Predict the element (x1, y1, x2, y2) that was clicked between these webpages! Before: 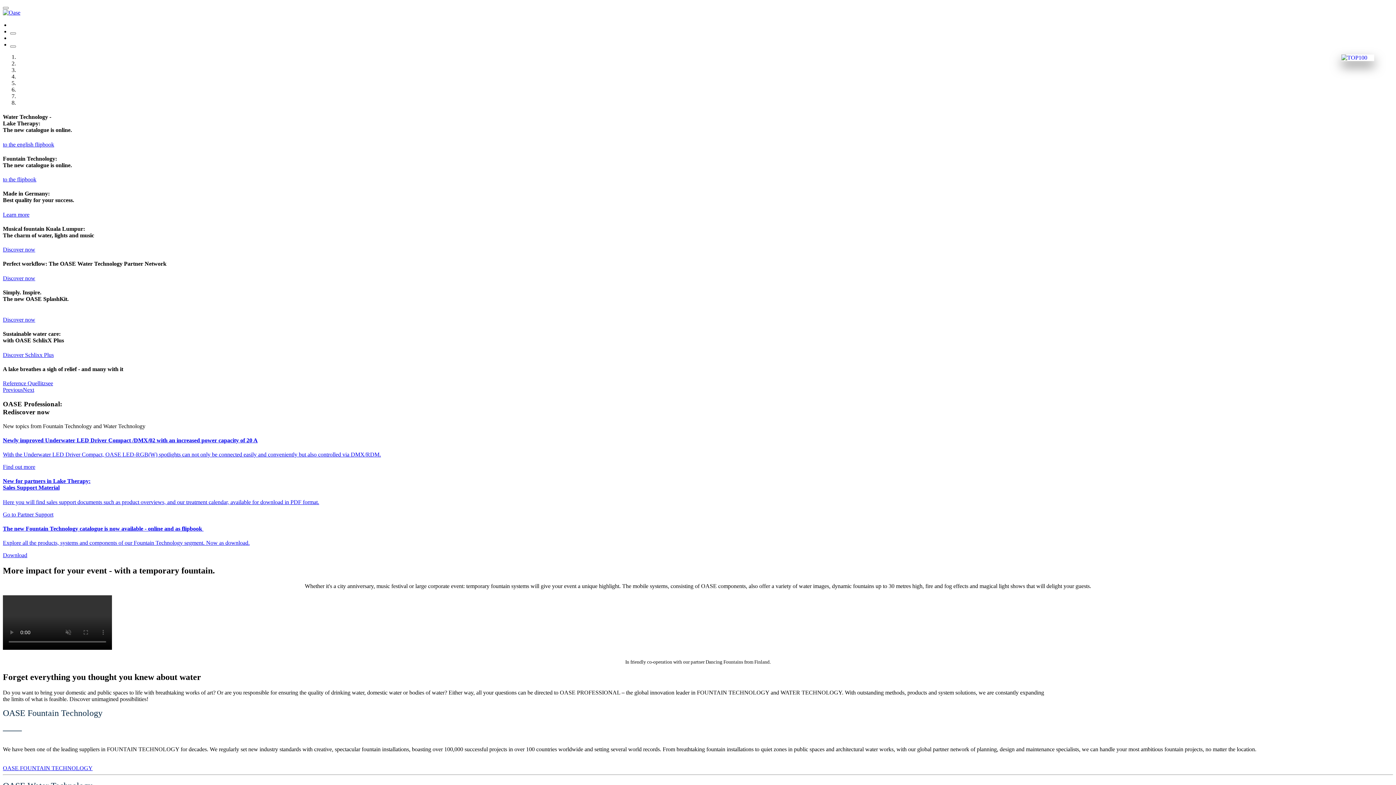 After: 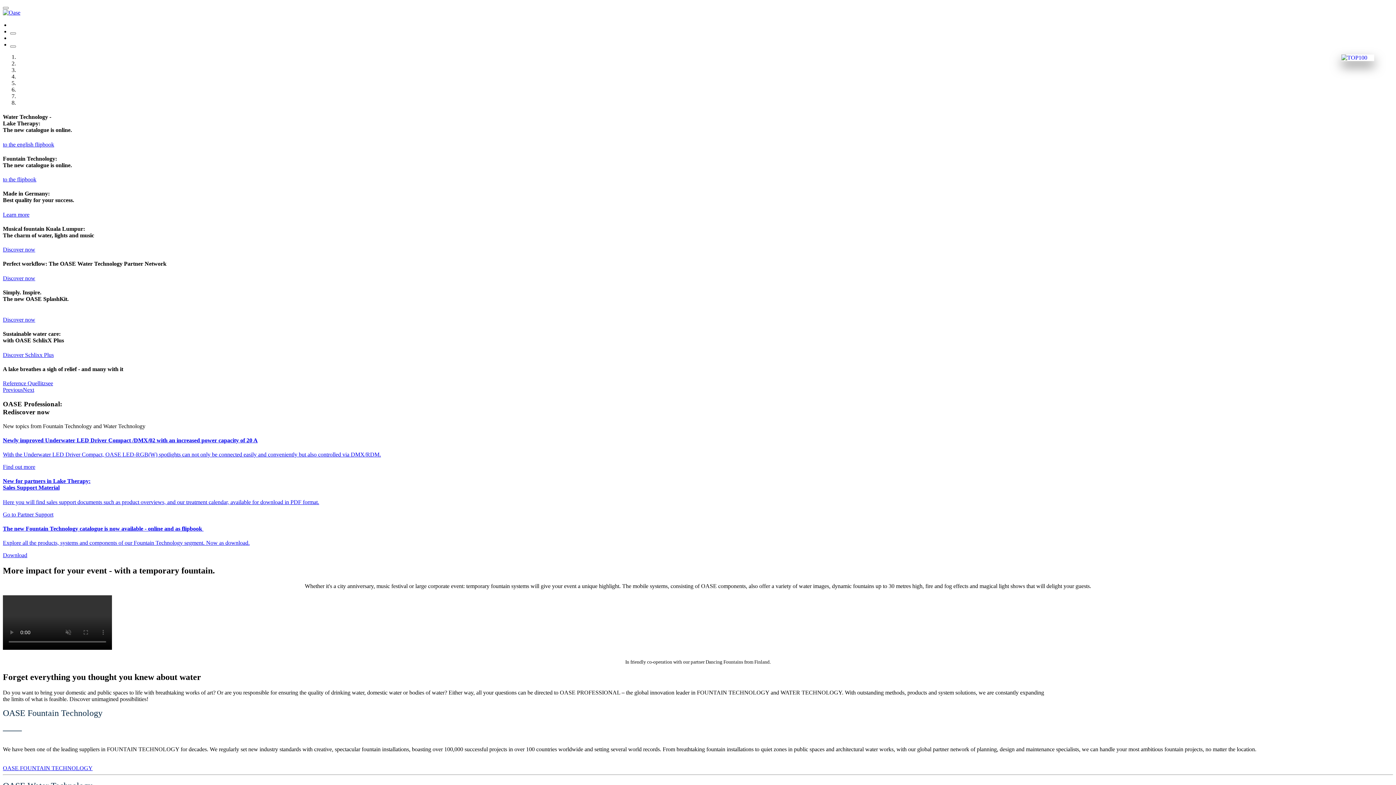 Action: bbox: (2, 9, 20, 15)